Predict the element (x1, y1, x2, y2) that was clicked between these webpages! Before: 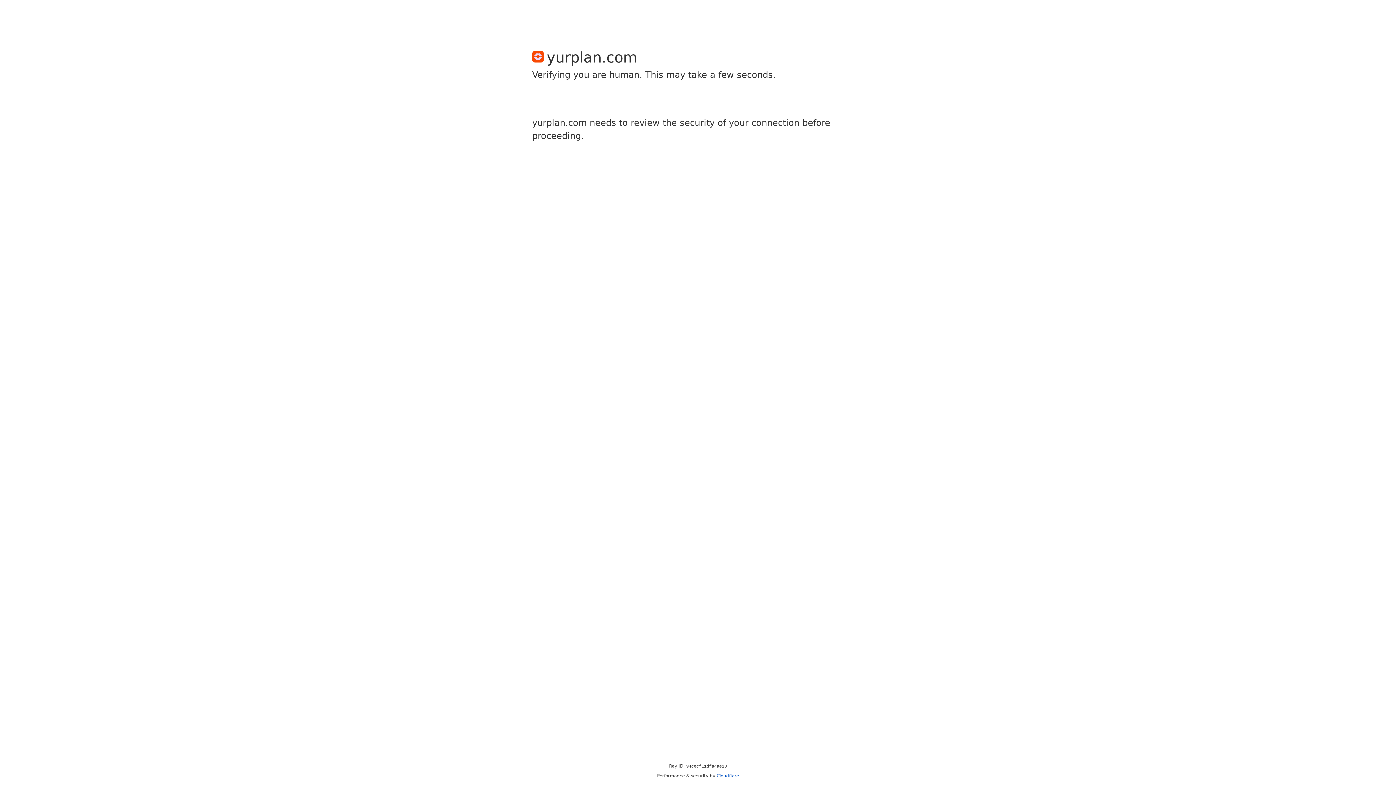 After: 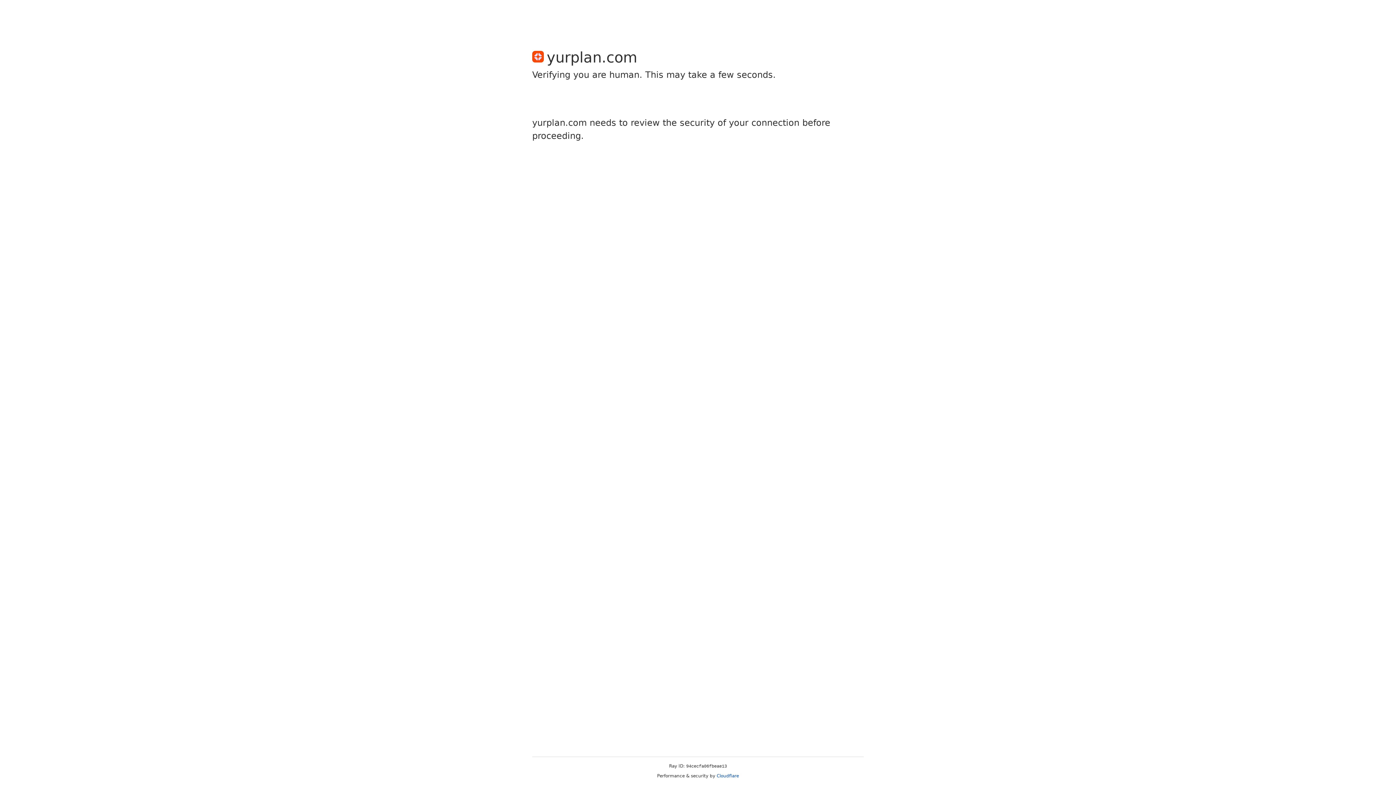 Action: label: Cloudflare bbox: (716, 773, 739, 778)